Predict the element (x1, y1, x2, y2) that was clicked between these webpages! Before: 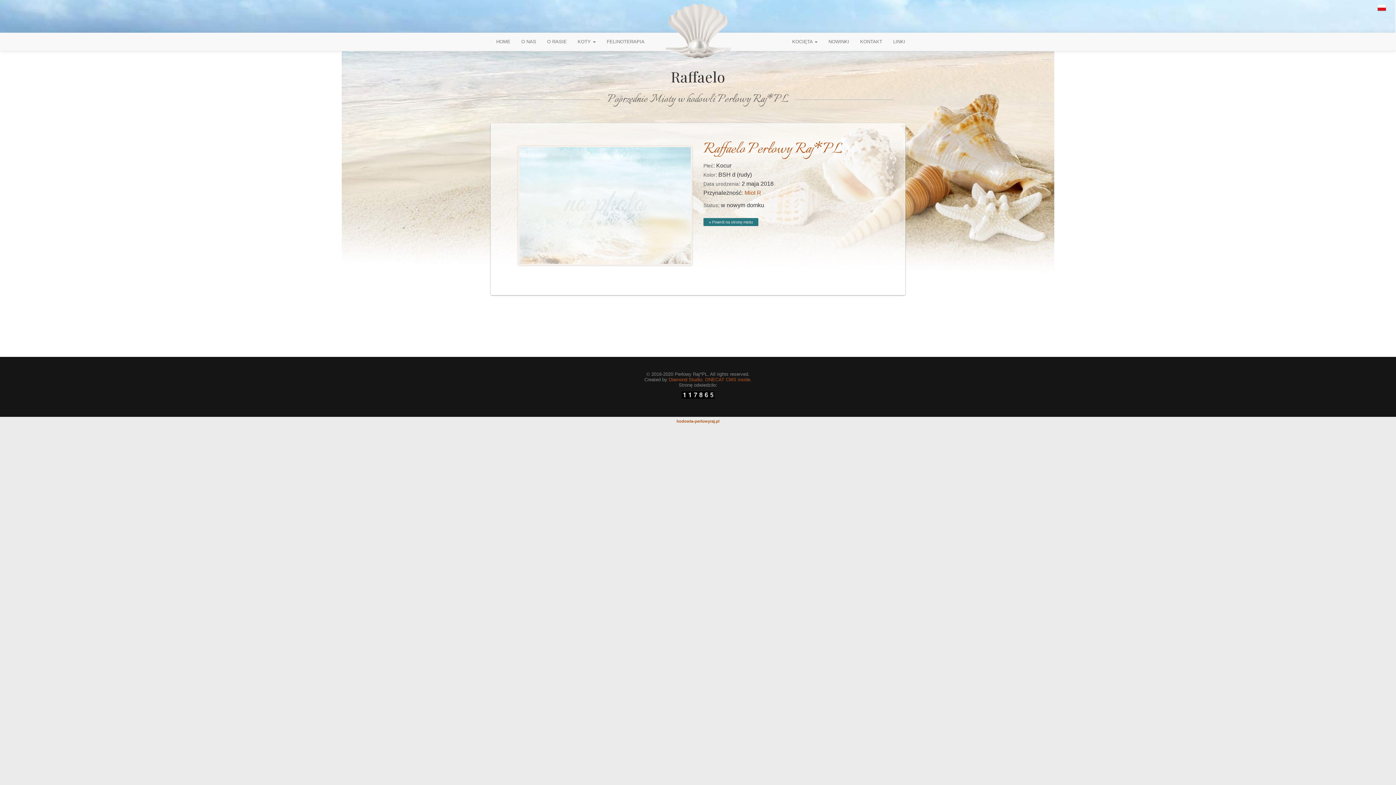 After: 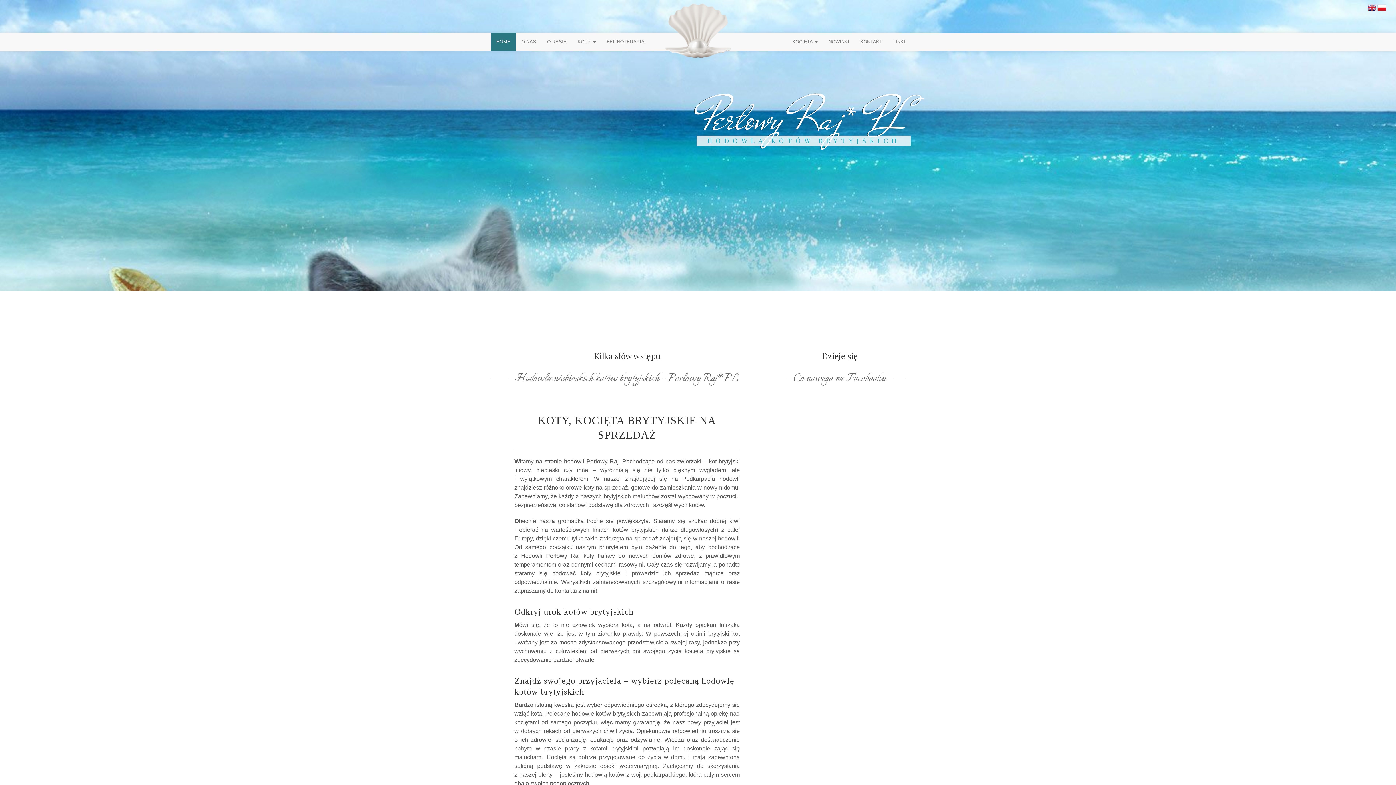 Action: bbox: (490, 32, 516, 50) label: HOME